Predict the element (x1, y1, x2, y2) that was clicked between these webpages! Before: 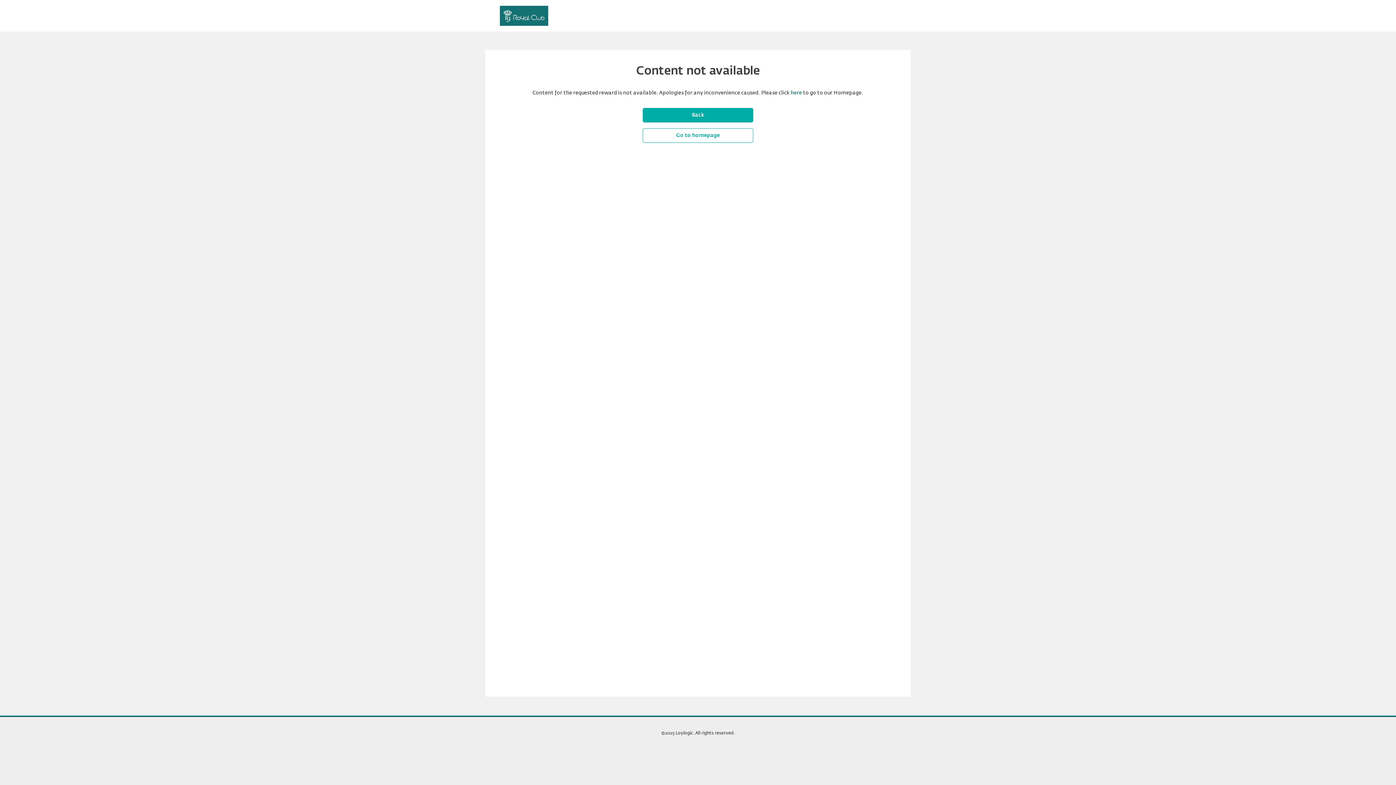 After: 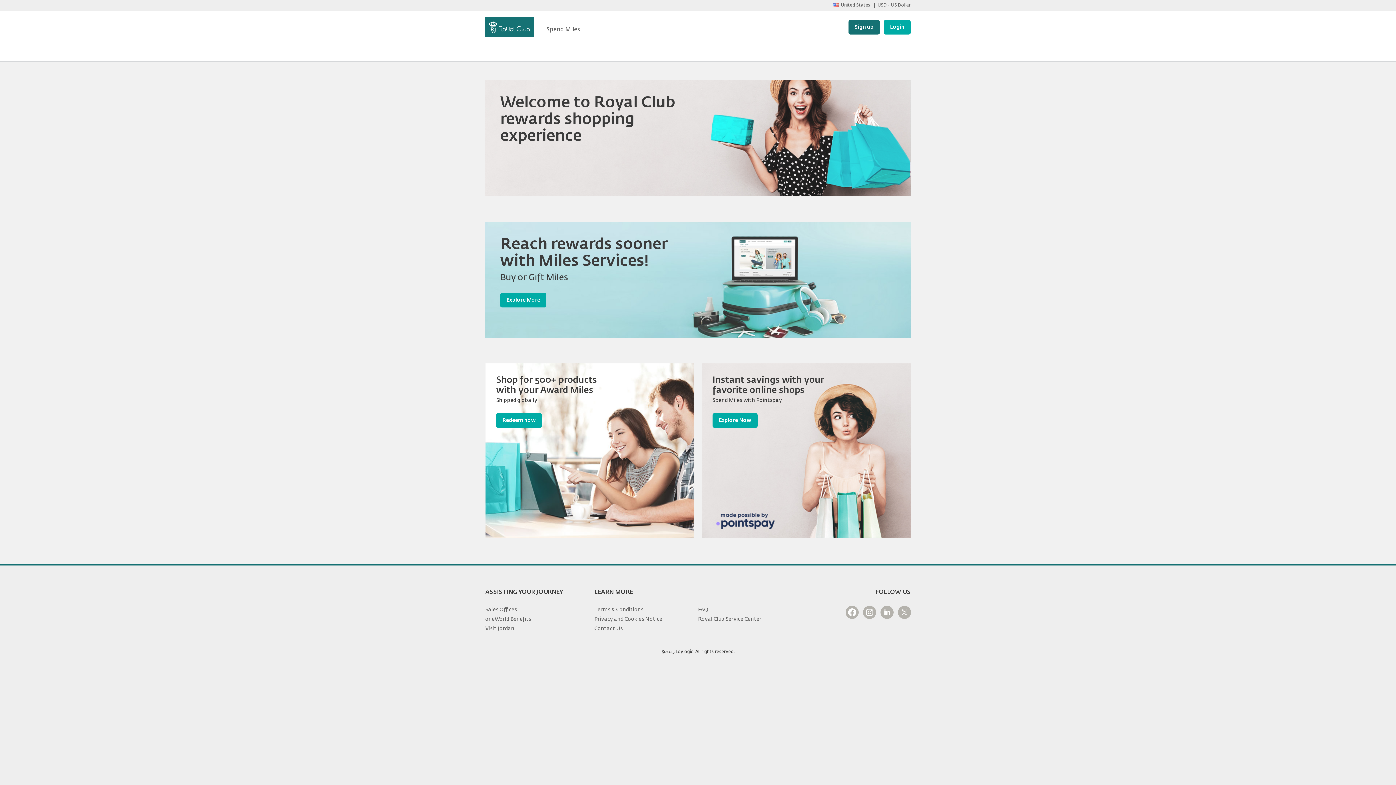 Action: label: Go to homepage bbox: (642, 128, 753, 142)